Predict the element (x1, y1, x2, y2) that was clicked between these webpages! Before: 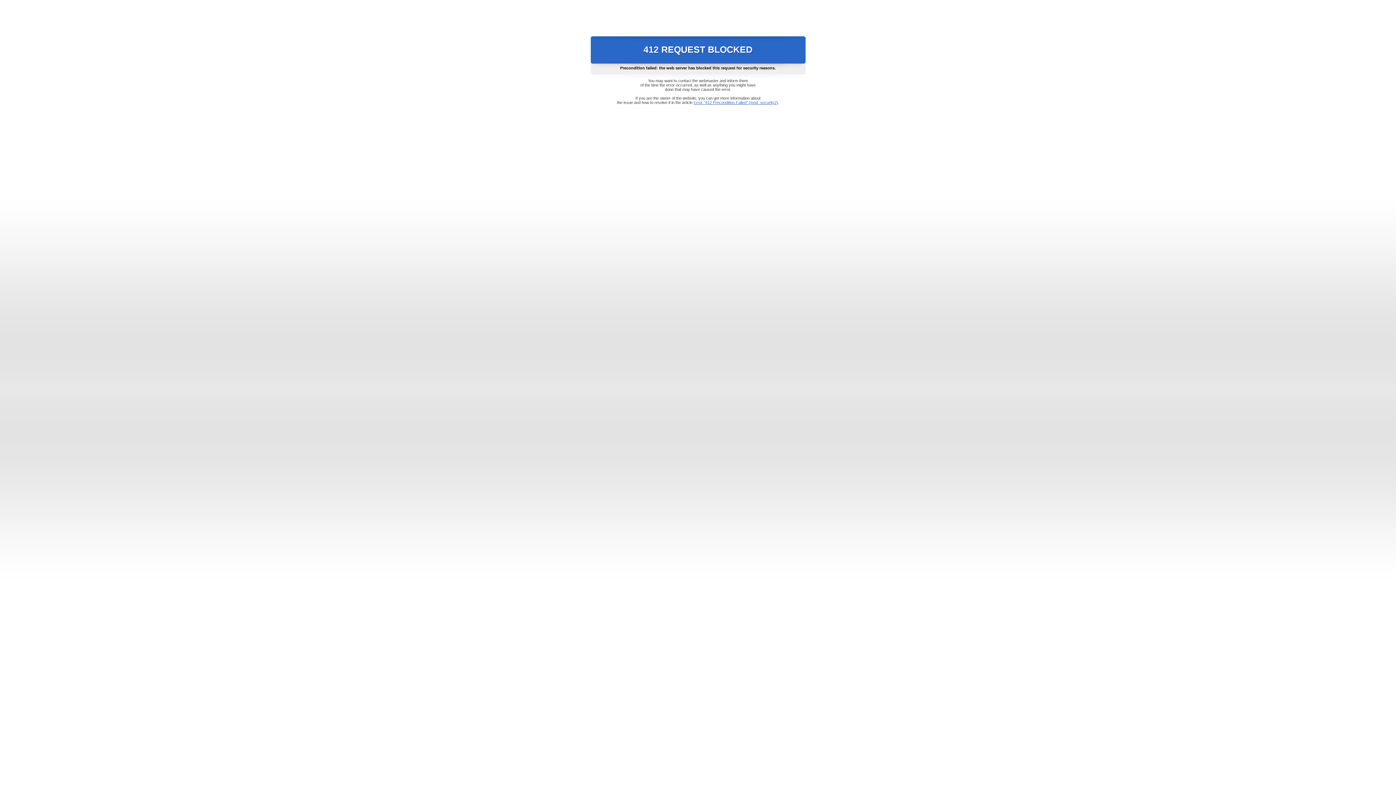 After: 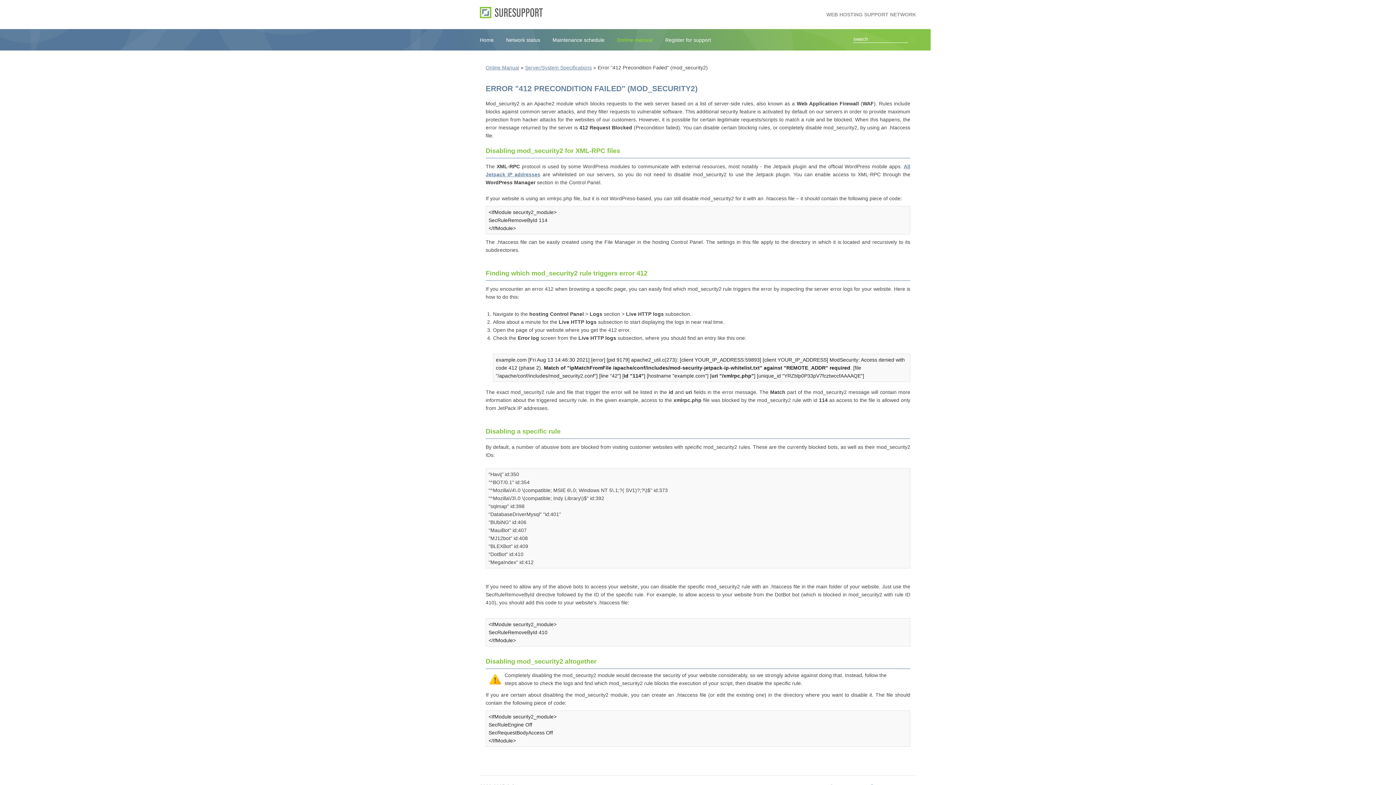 Action: bbox: (693, 100, 778, 104) label: Error "412 Precondition Failed" (mod_security2)